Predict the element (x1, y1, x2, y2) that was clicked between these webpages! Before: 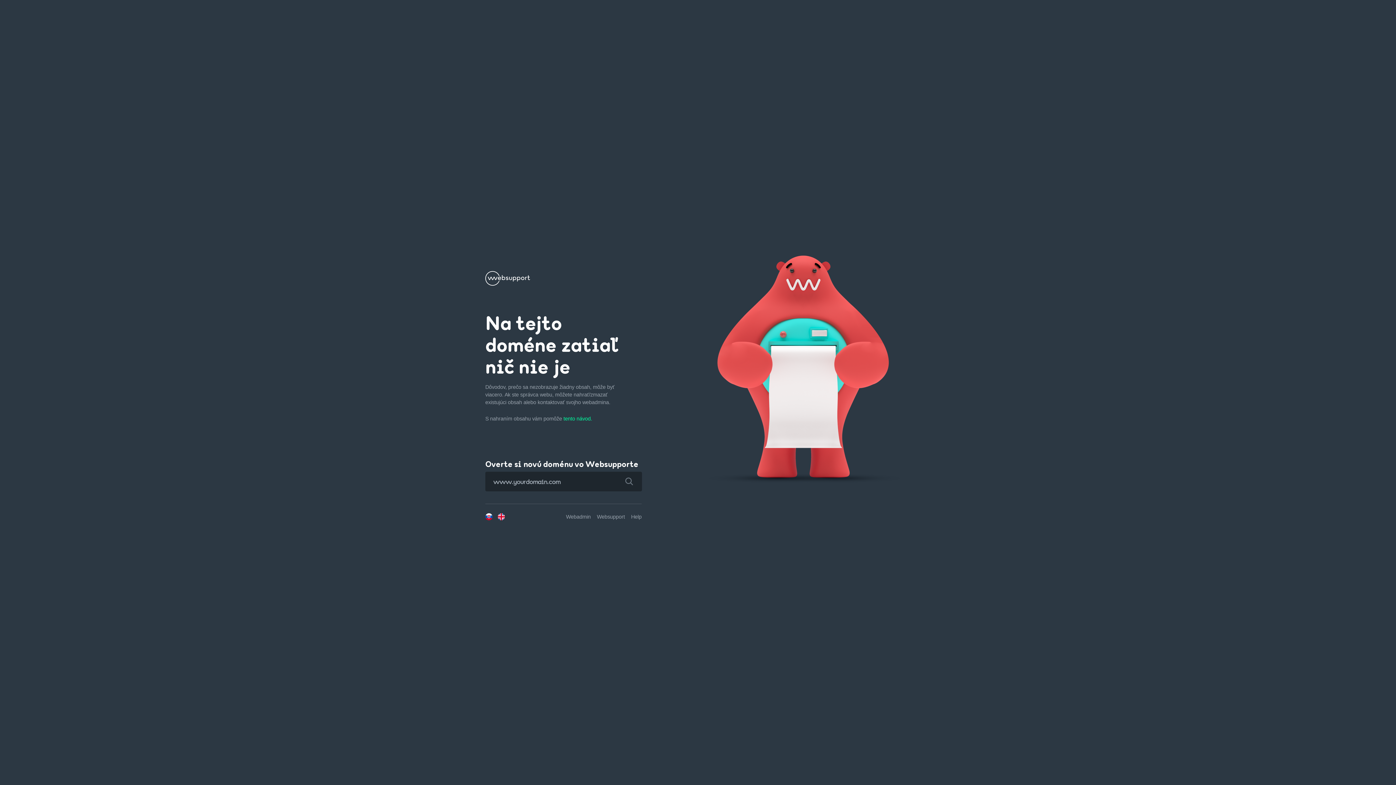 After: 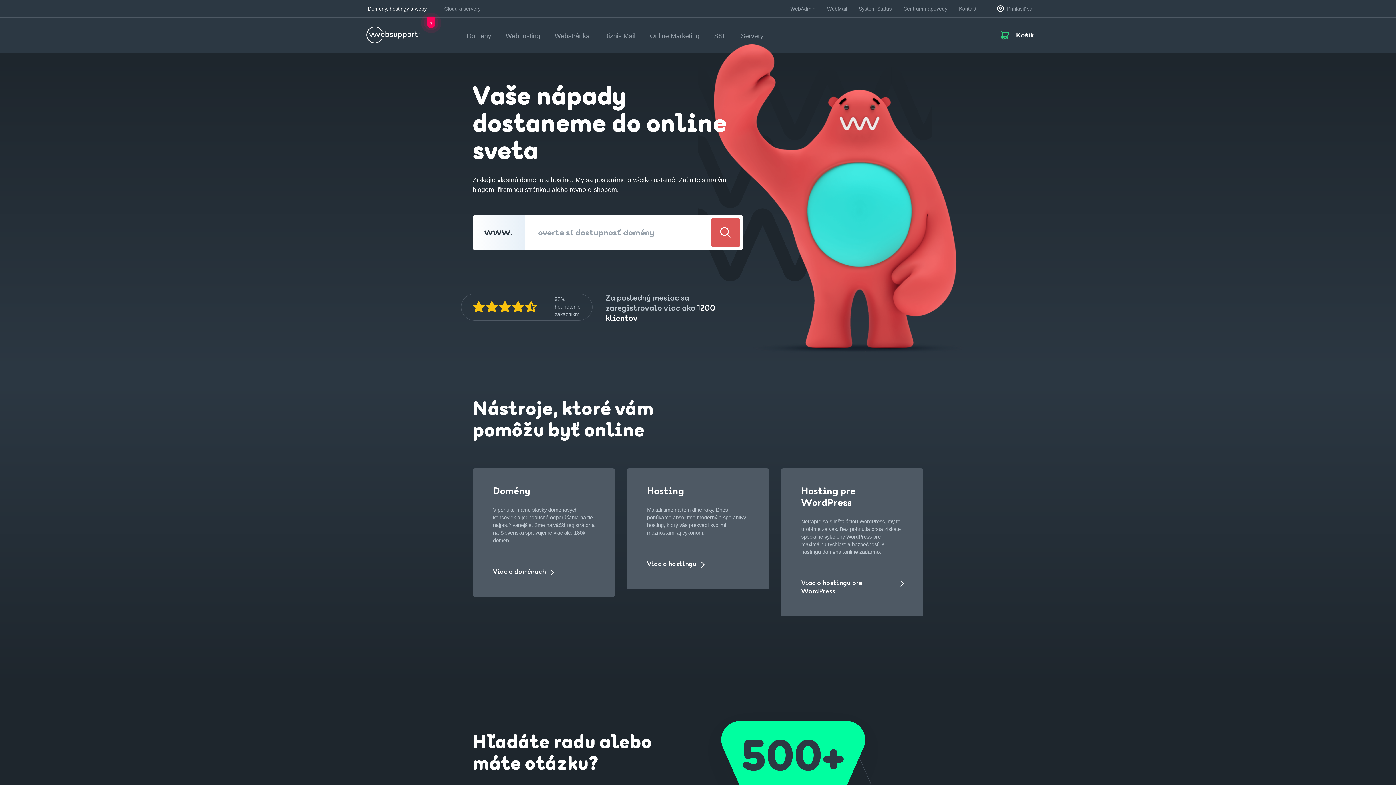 Action: label: Websupport bbox: (597, 514, 625, 520)